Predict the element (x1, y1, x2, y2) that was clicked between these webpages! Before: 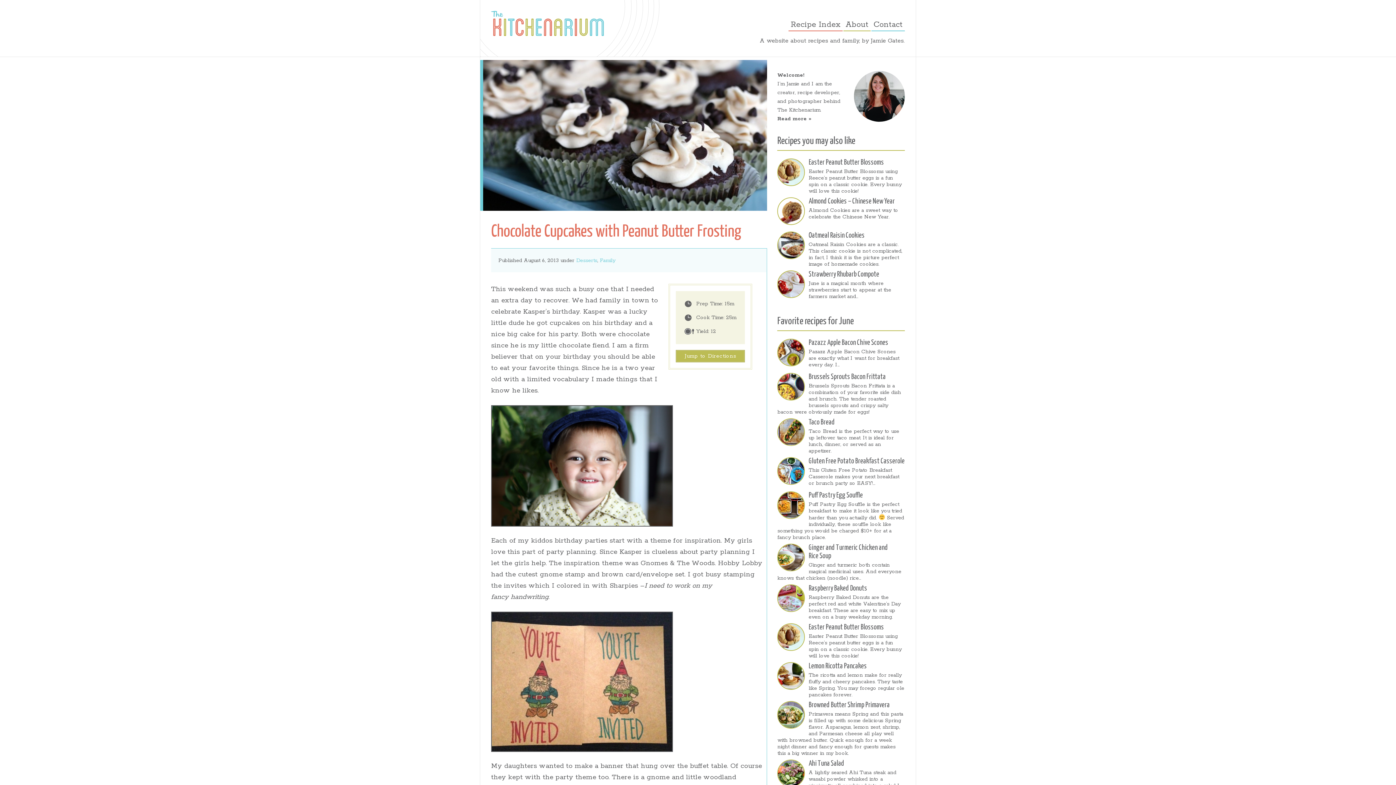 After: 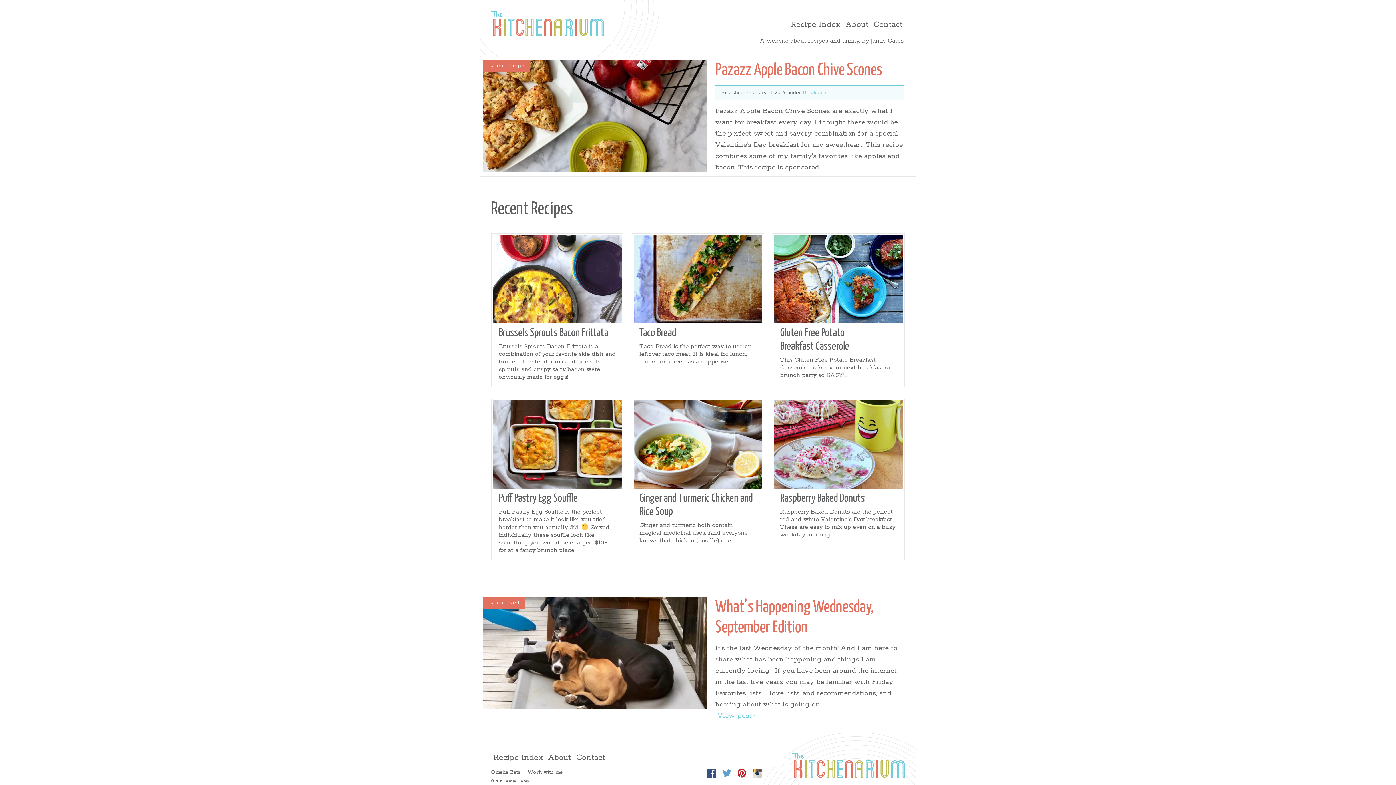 Action: bbox: (491, 10, 604, 36)